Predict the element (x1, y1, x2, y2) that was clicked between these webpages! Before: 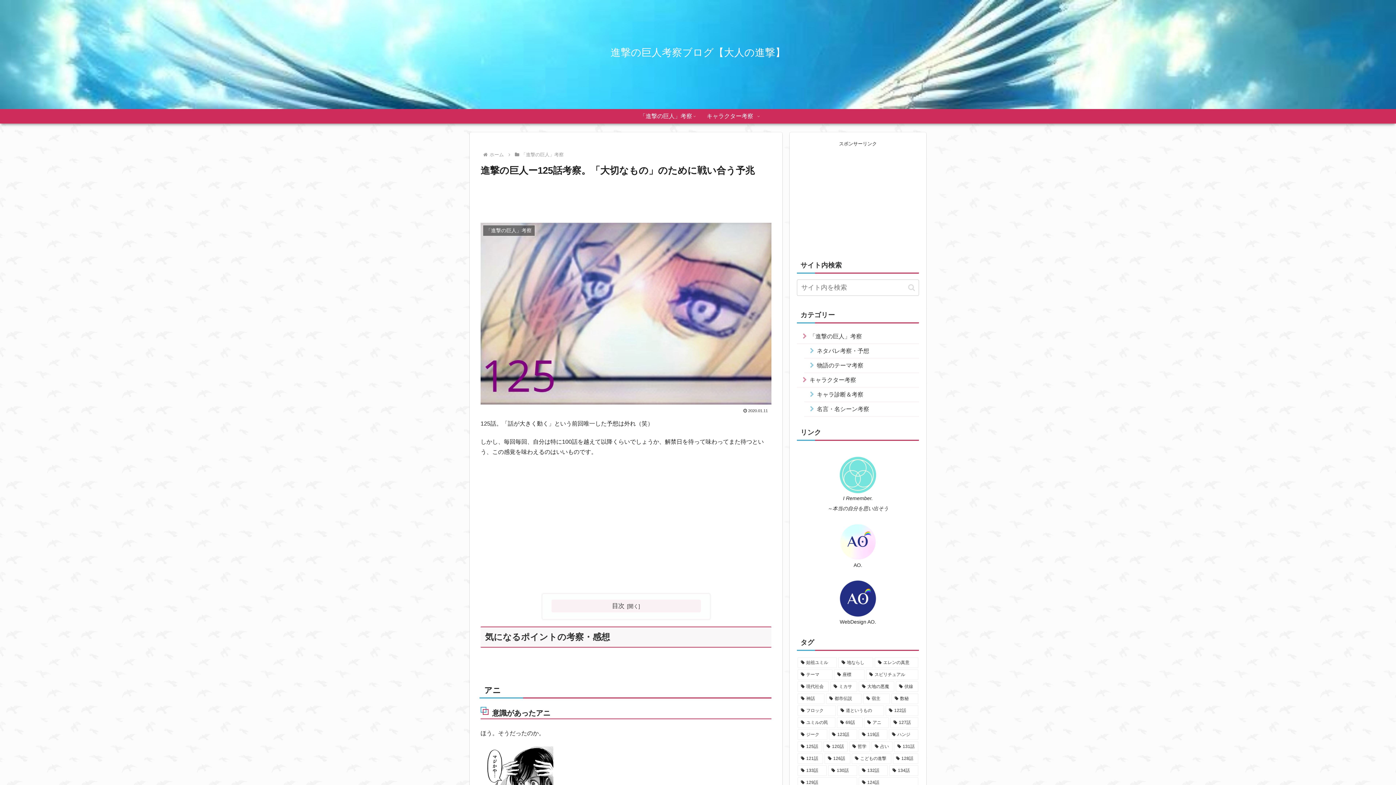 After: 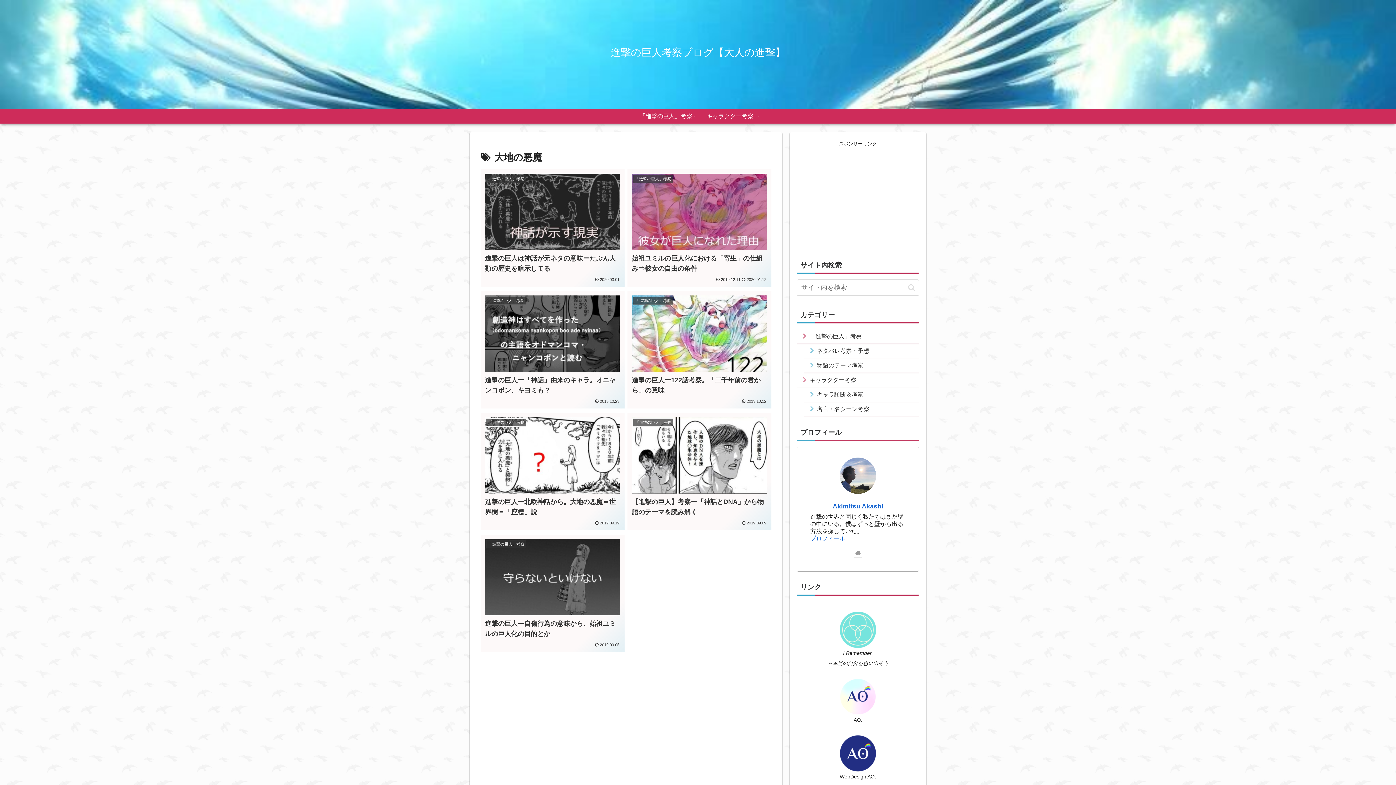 Action: label: 大地の悪魔 (7個の項目) bbox: (858, 681, 894, 692)